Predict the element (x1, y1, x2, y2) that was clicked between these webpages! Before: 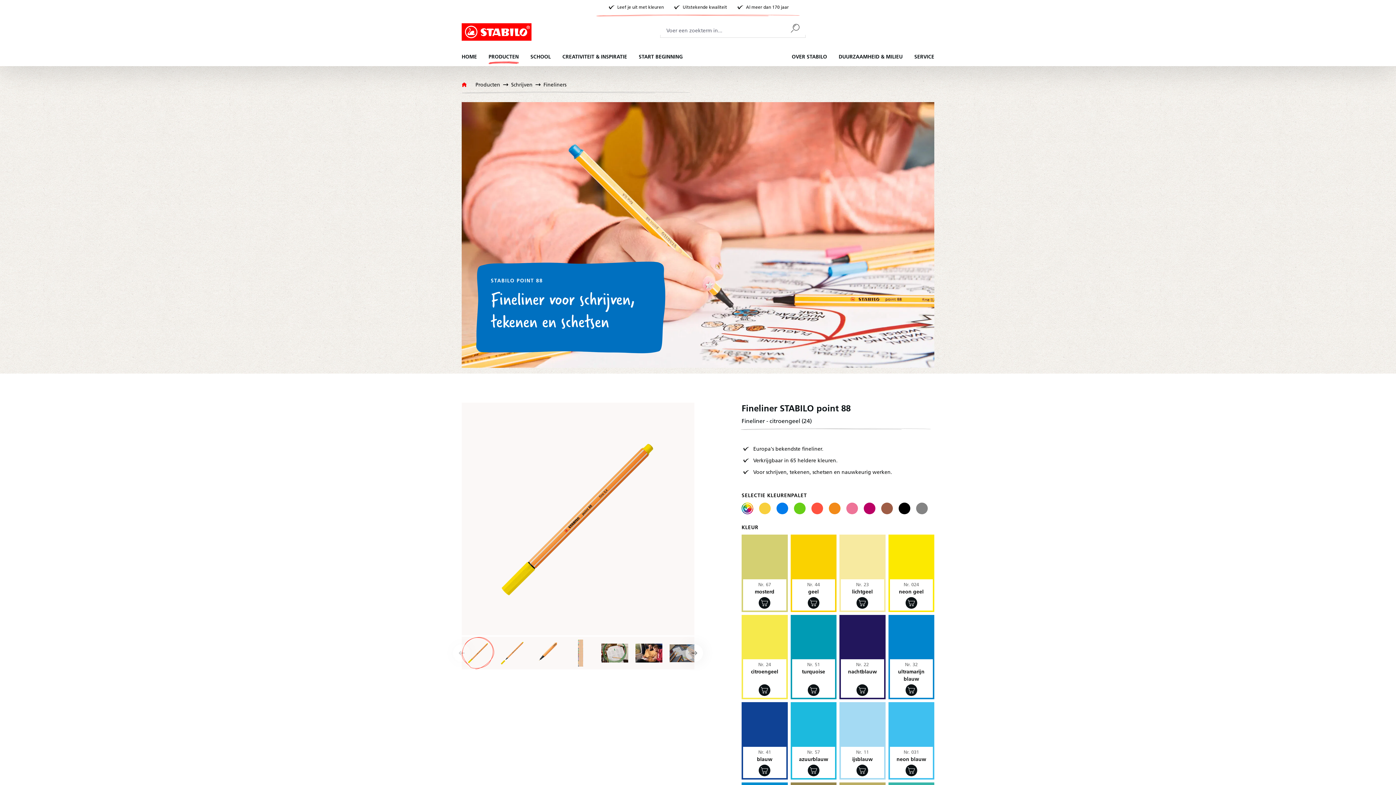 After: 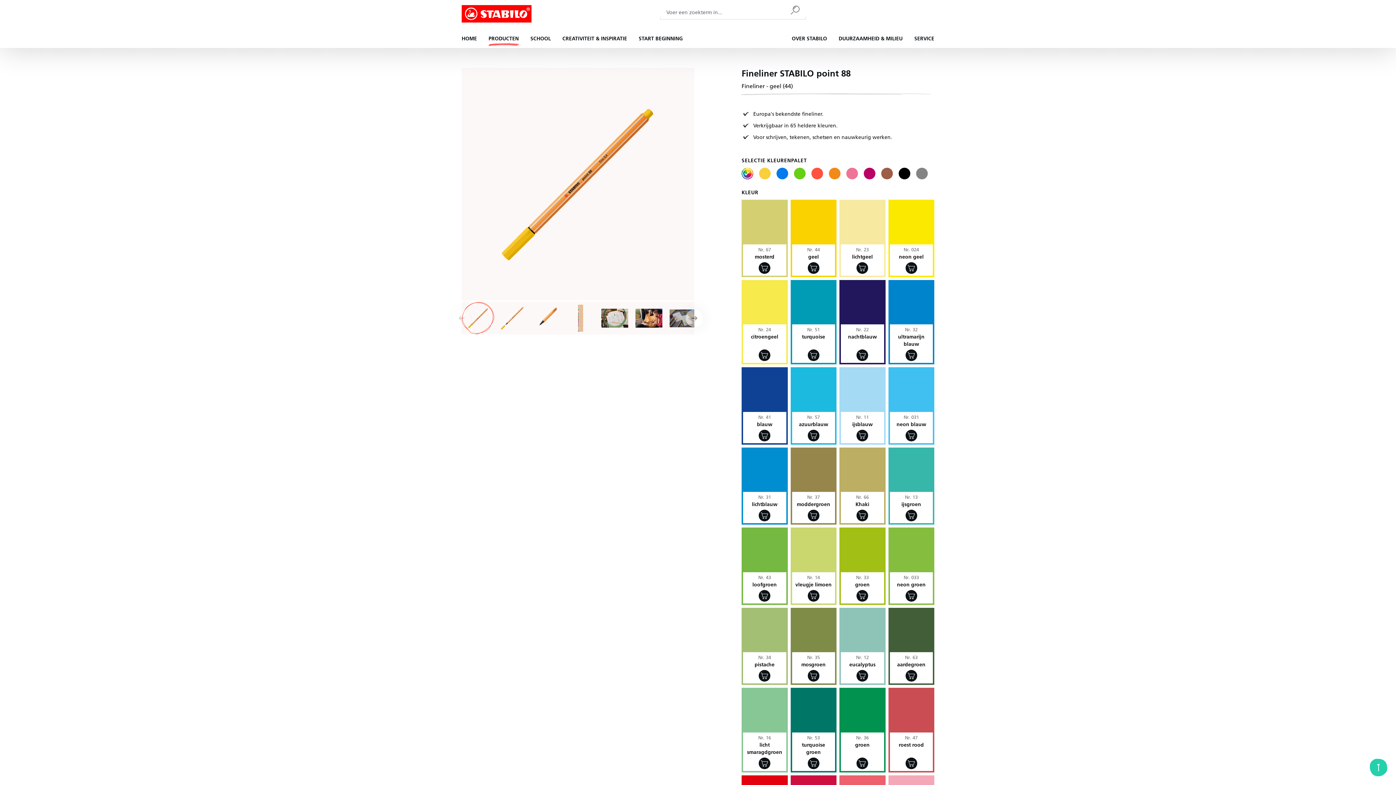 Action: bbox: (792, 536, 835, 579)